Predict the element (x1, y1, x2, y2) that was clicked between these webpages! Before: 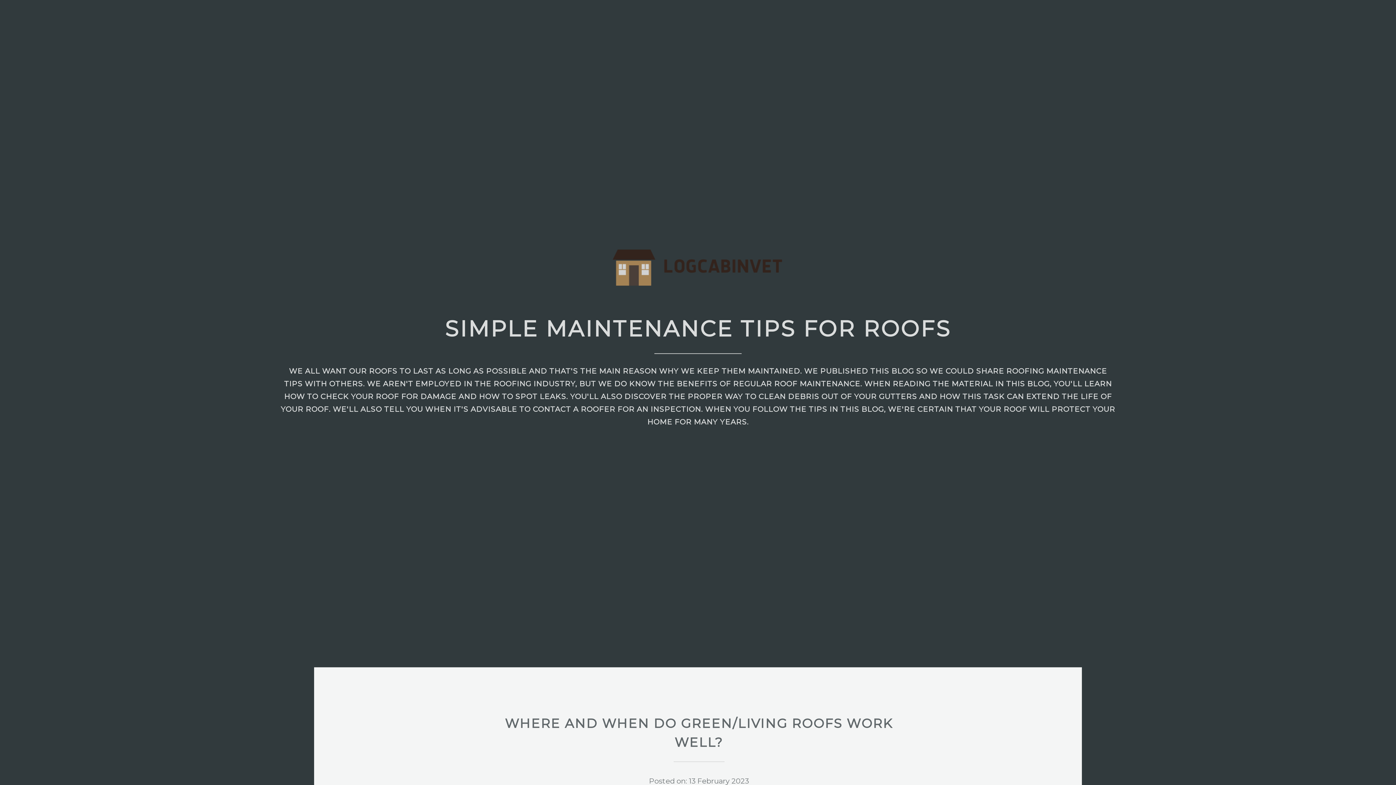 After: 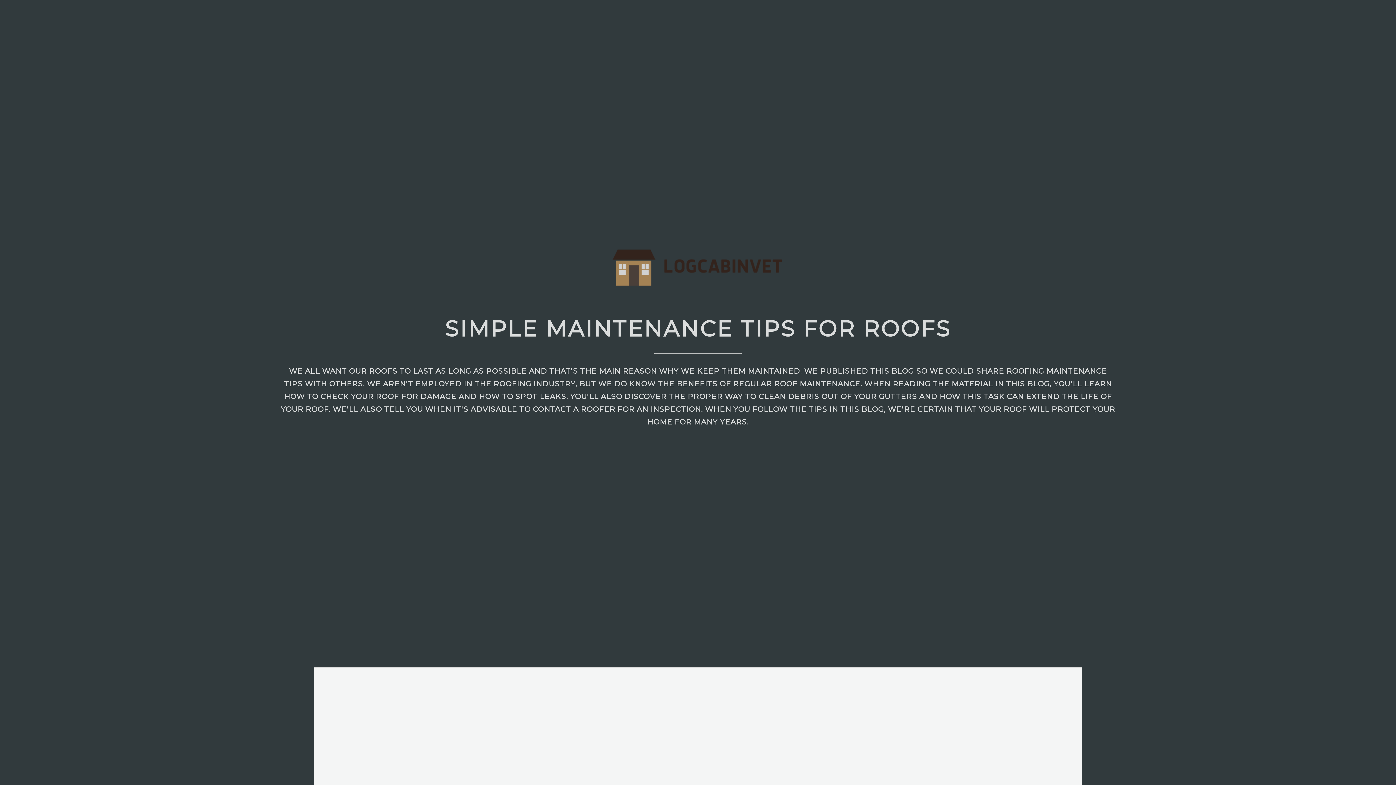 Action: bbox: (607, 286, 789, 294)